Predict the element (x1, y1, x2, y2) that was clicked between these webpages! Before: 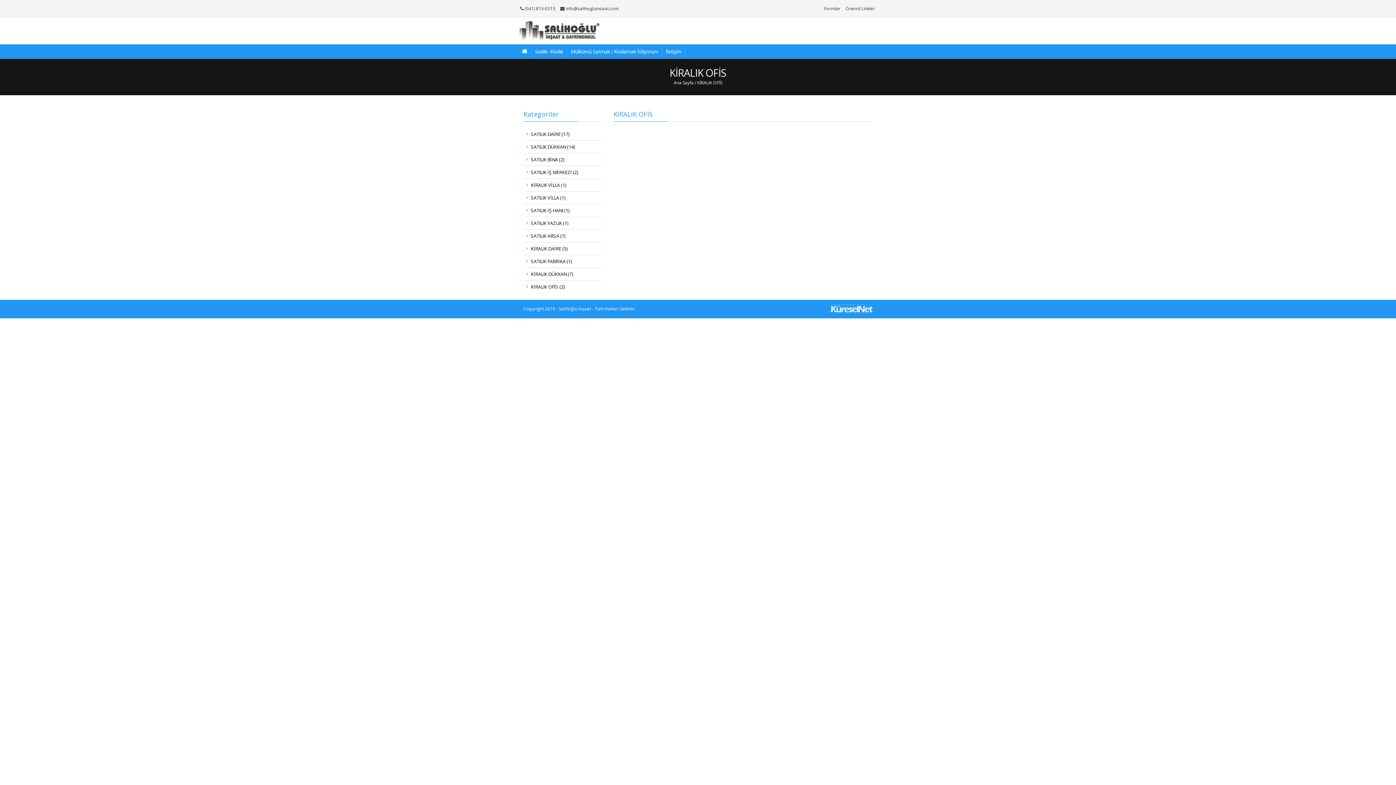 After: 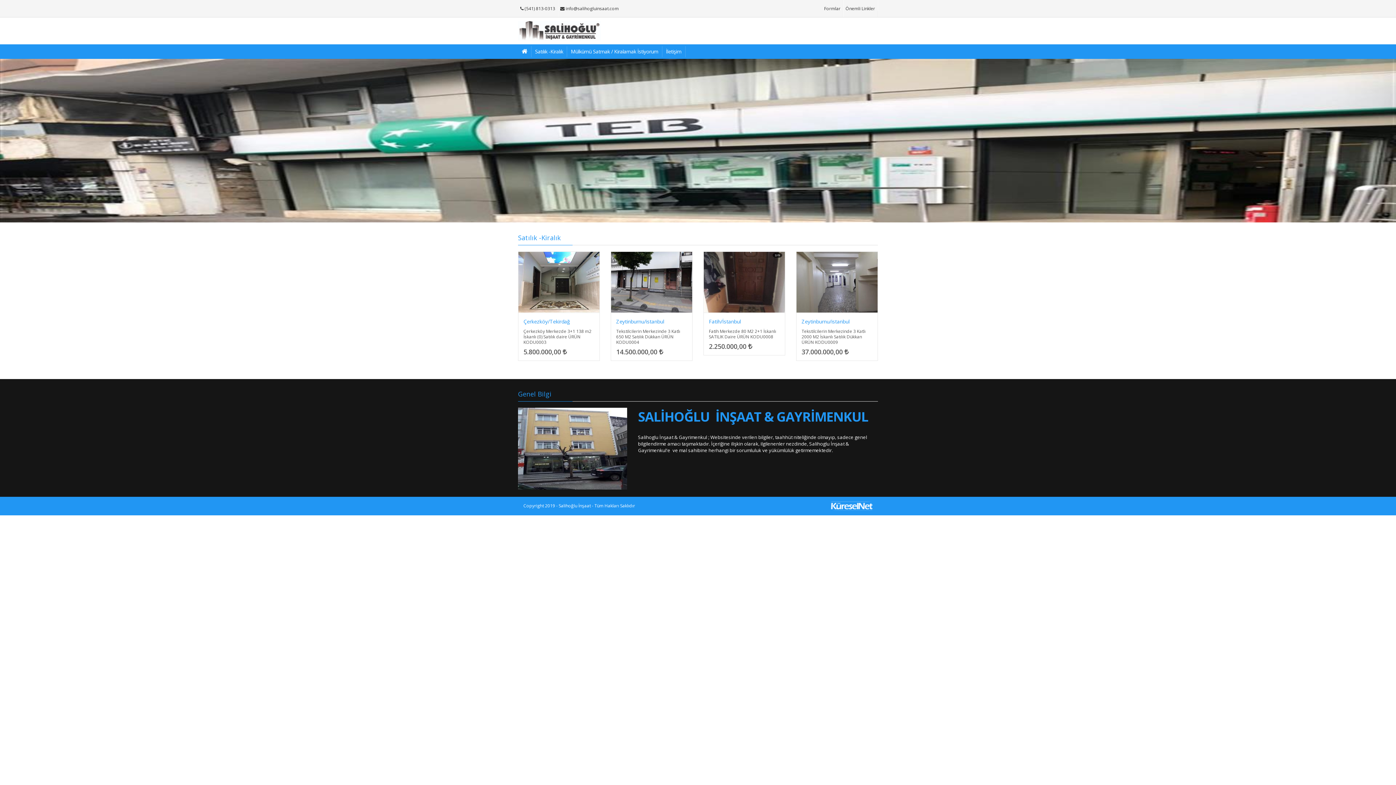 Action: bbox: (673, 79, 693, 85) label: Ana Sayfa